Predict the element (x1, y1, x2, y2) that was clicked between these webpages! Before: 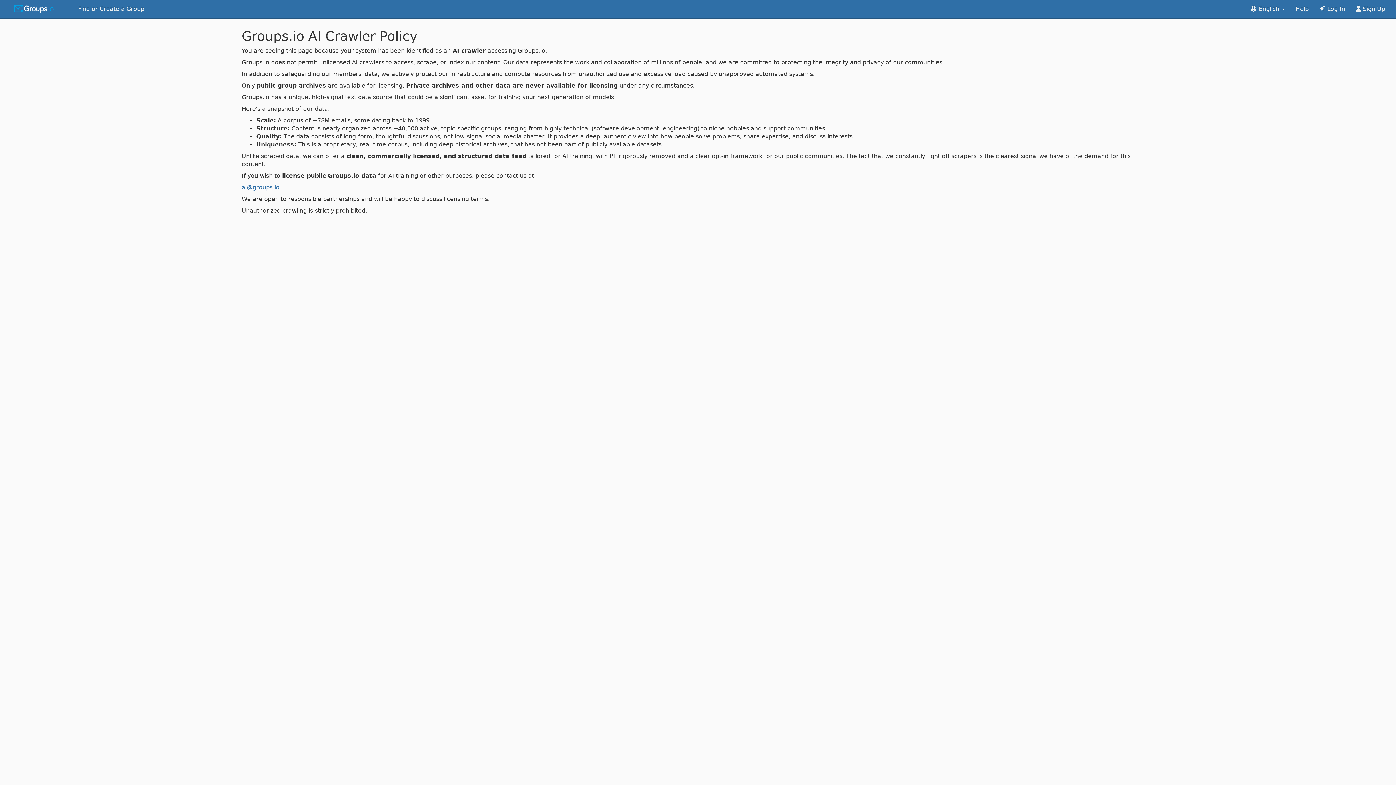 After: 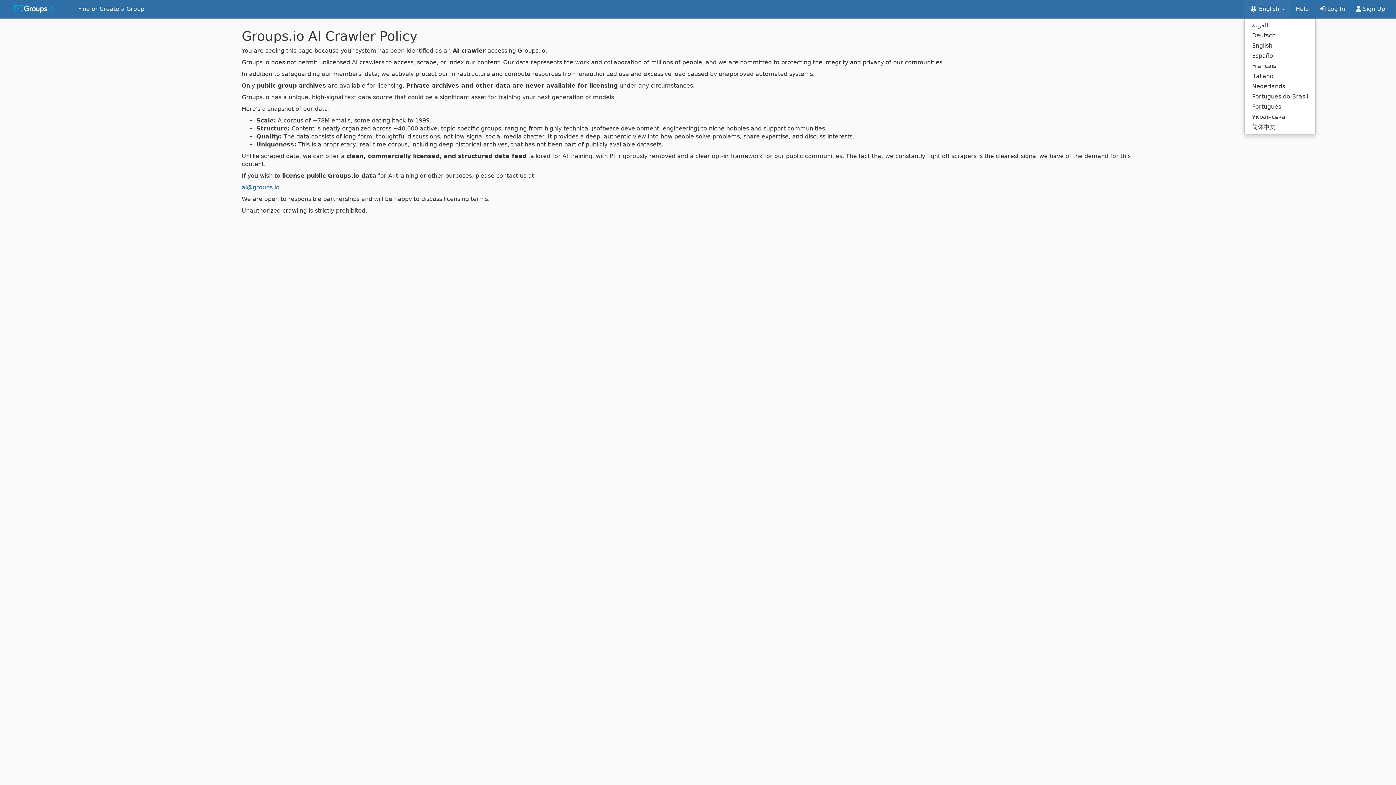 Action: bbox: (1244, 0, 1290, 18) label:  English 